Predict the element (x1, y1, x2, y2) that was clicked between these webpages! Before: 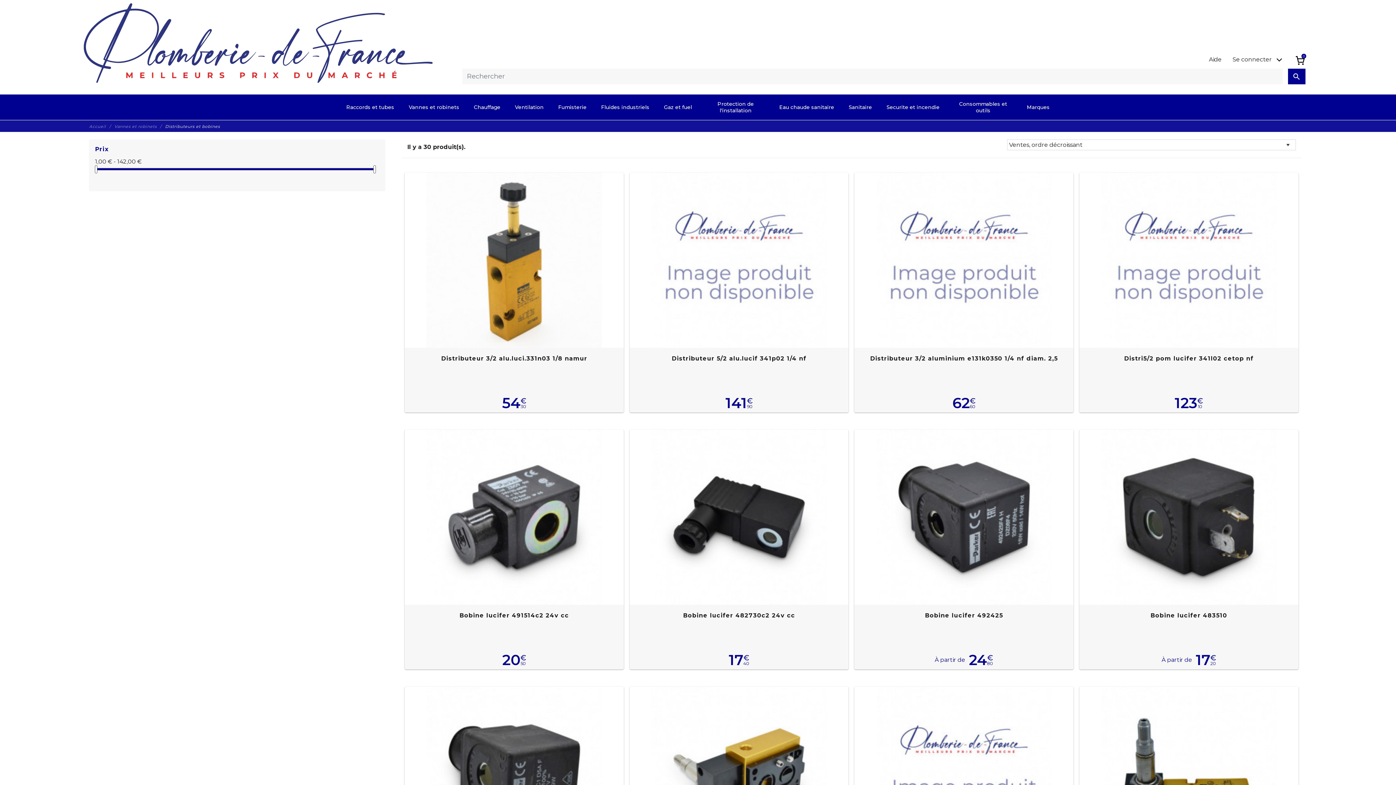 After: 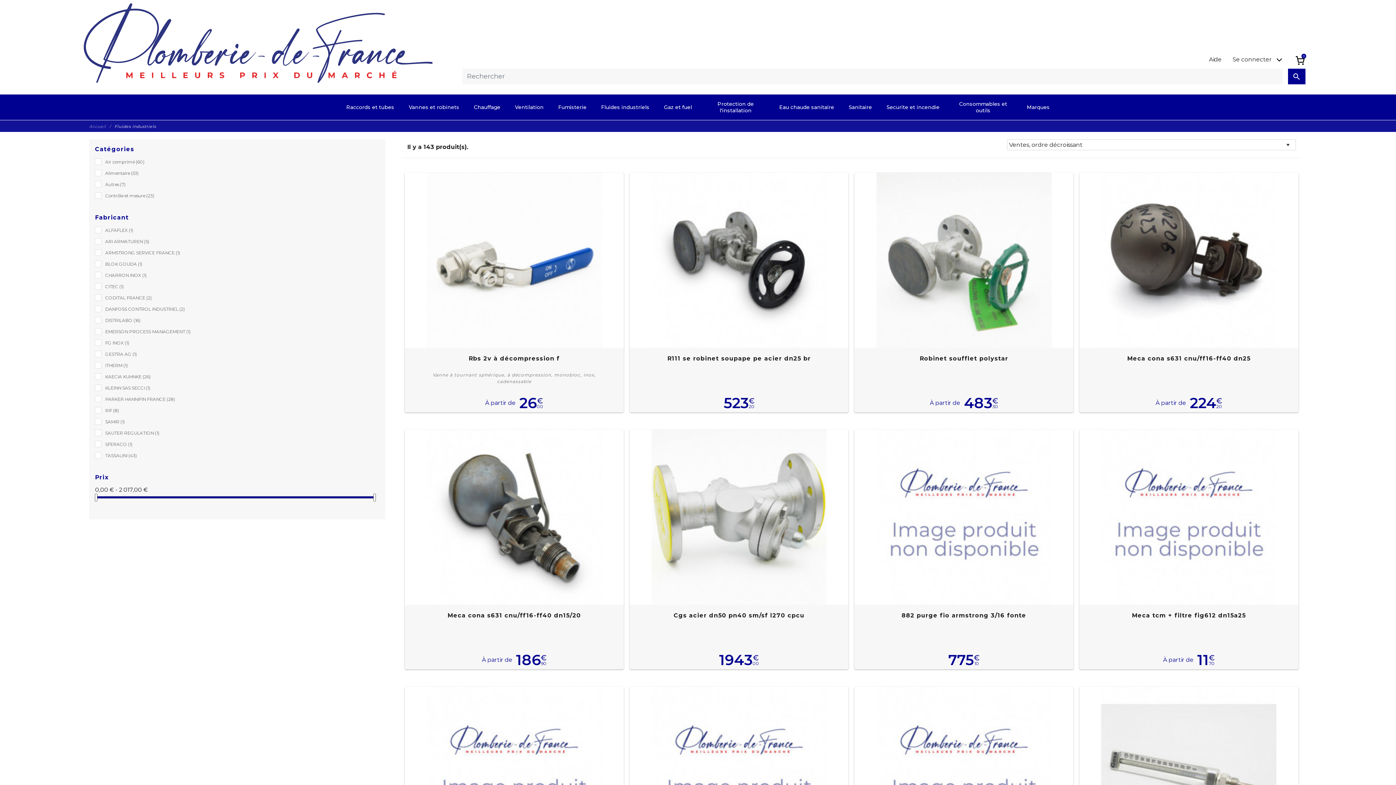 Action: label: Fluides industriels bbox: (594, 98, 656, 116)